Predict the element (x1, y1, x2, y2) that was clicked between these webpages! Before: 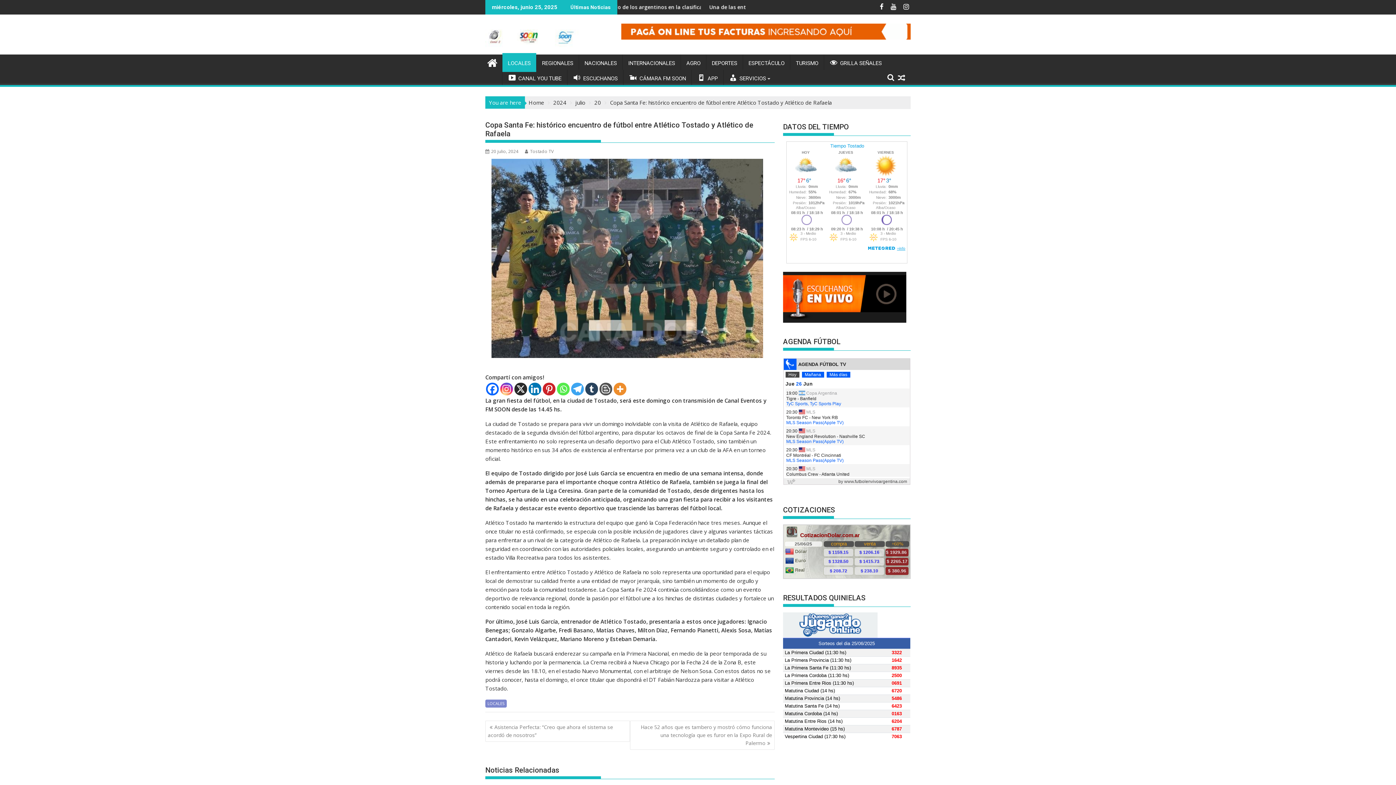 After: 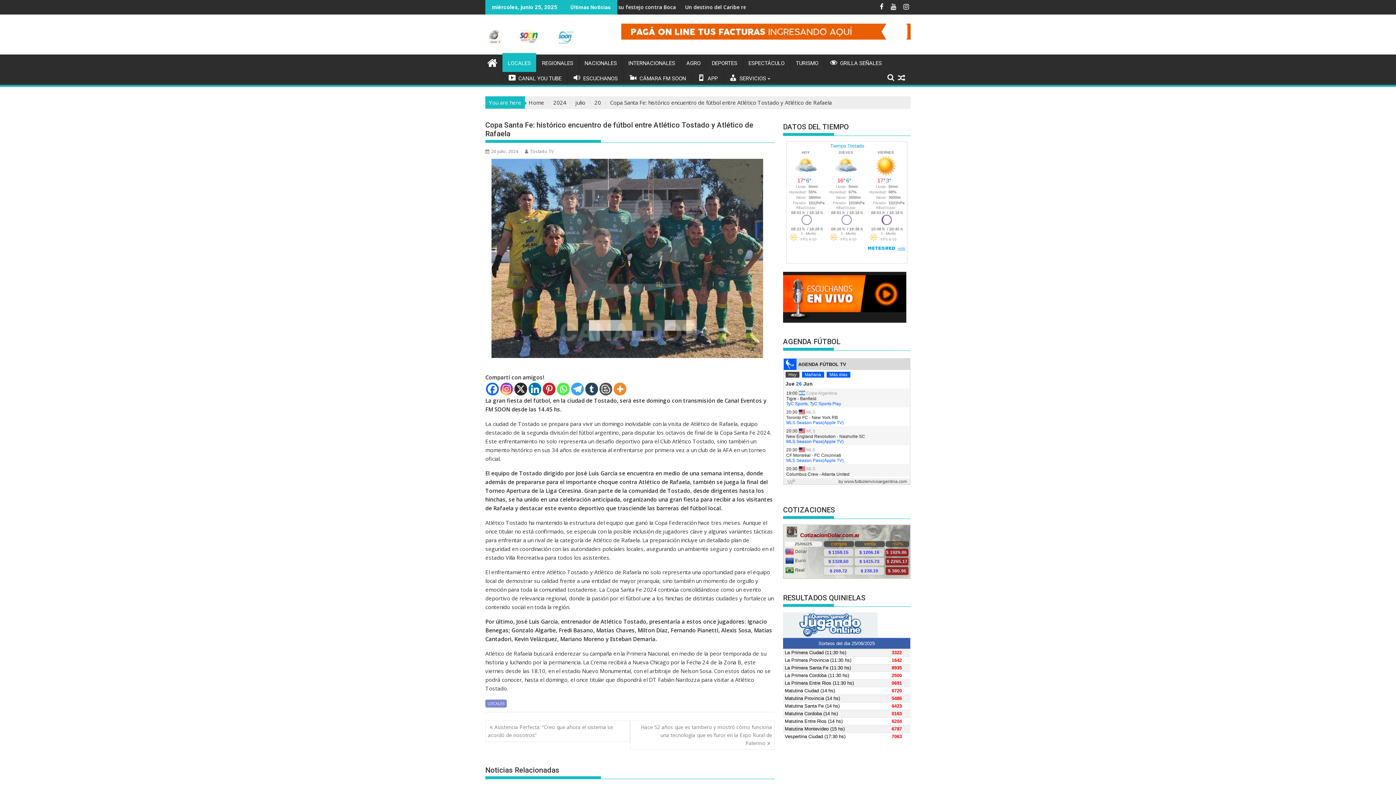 Action: label: Whatsapp bbox: (557, 382, 569, 395)